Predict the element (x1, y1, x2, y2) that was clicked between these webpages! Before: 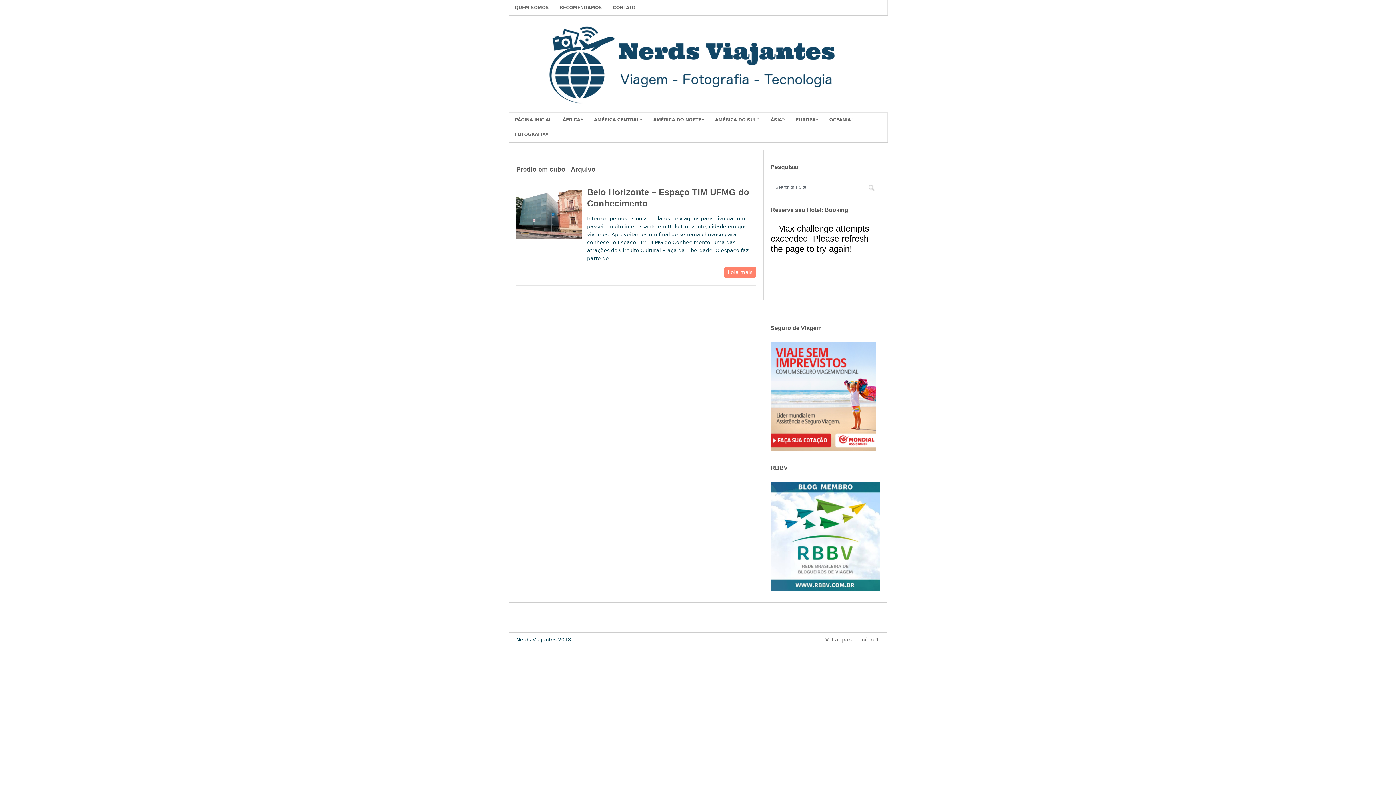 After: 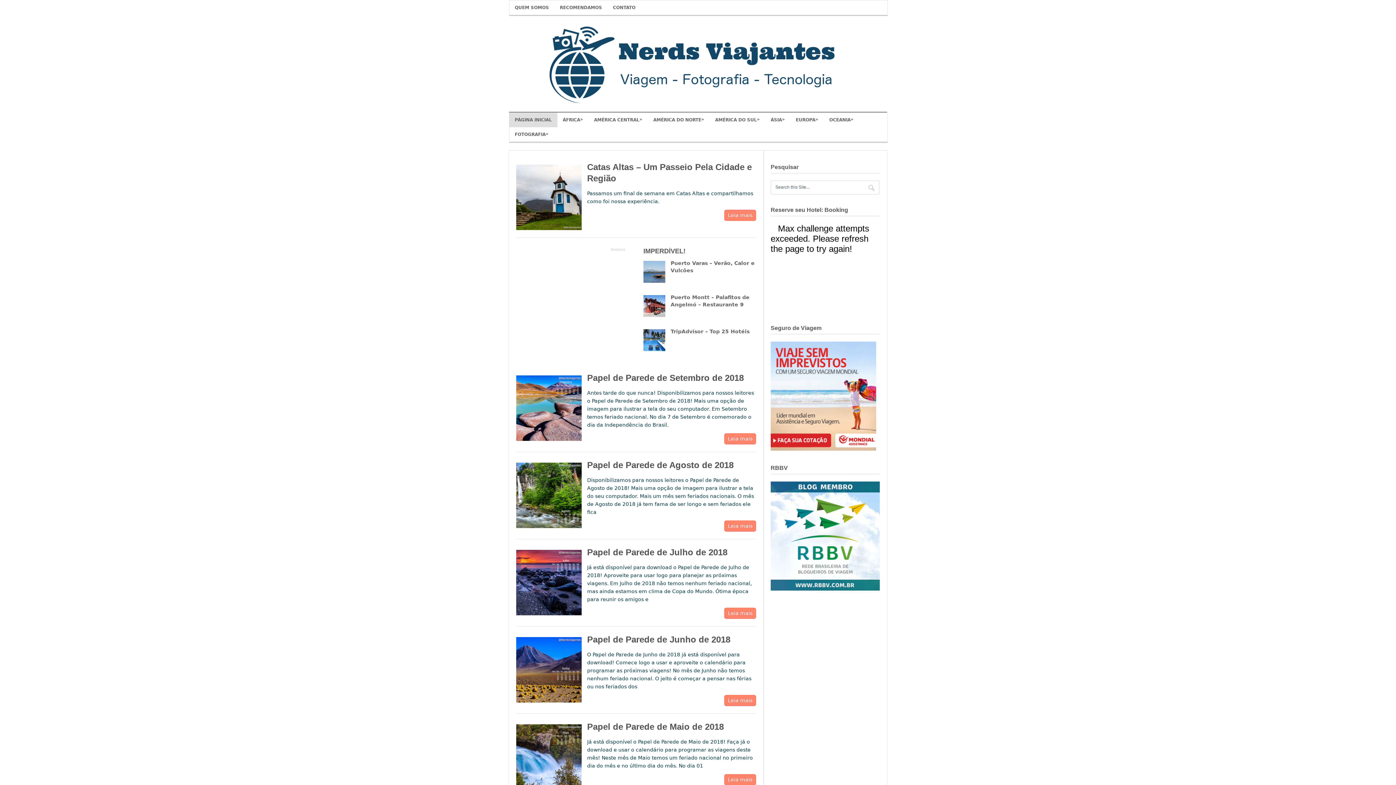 Action: bbox: (509, 99, 887, 114)